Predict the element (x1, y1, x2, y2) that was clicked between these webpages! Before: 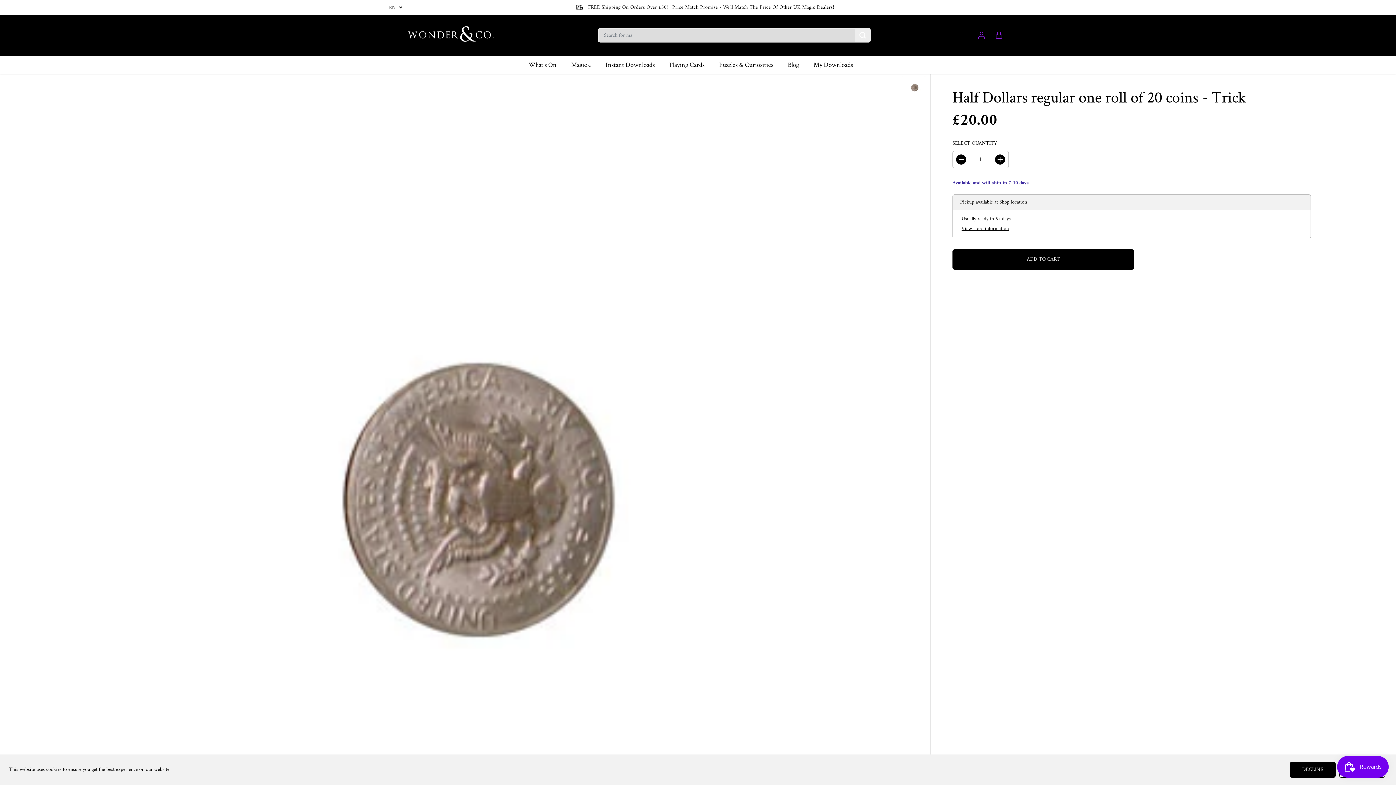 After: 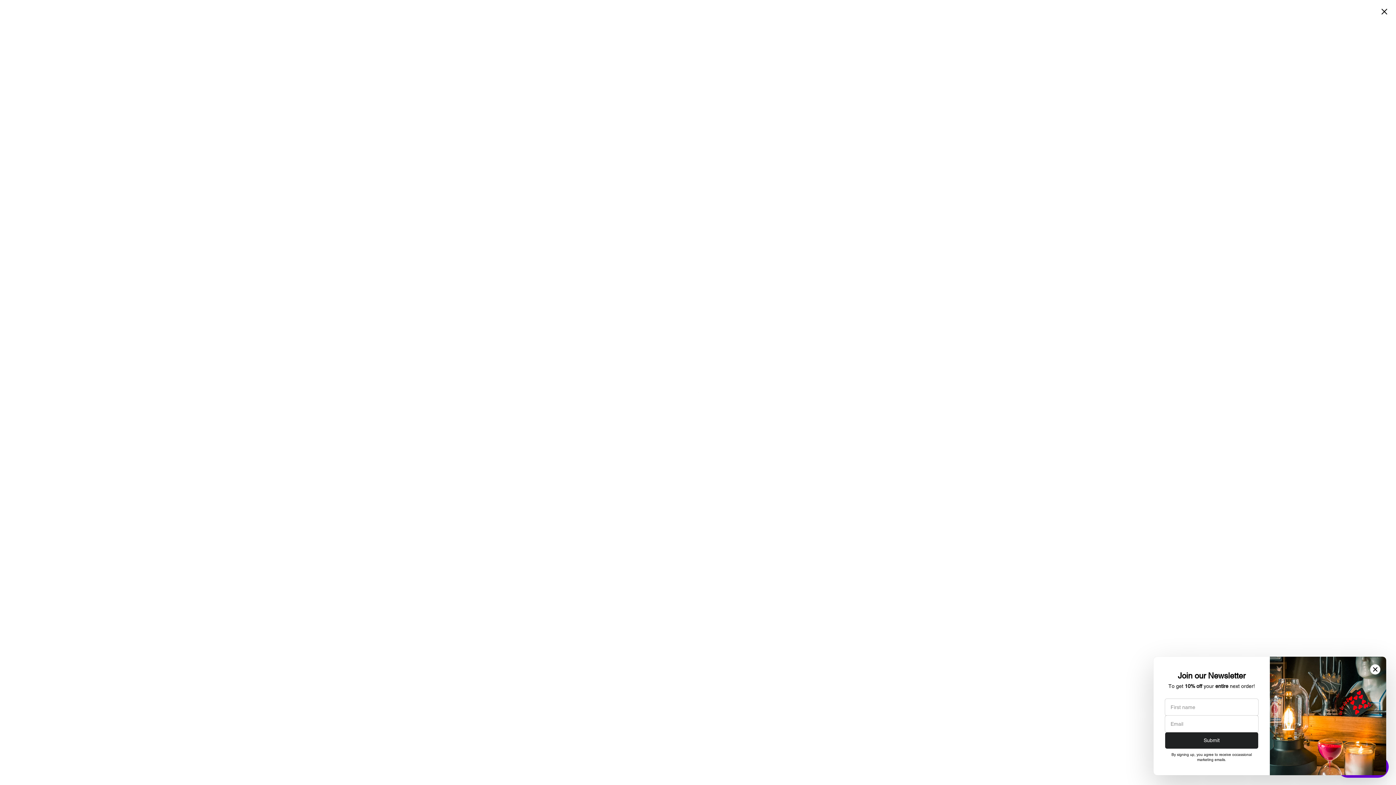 Action: label: half dollars regular one roll of 20 coins - trick bbox: (0, 73, 897, 970)